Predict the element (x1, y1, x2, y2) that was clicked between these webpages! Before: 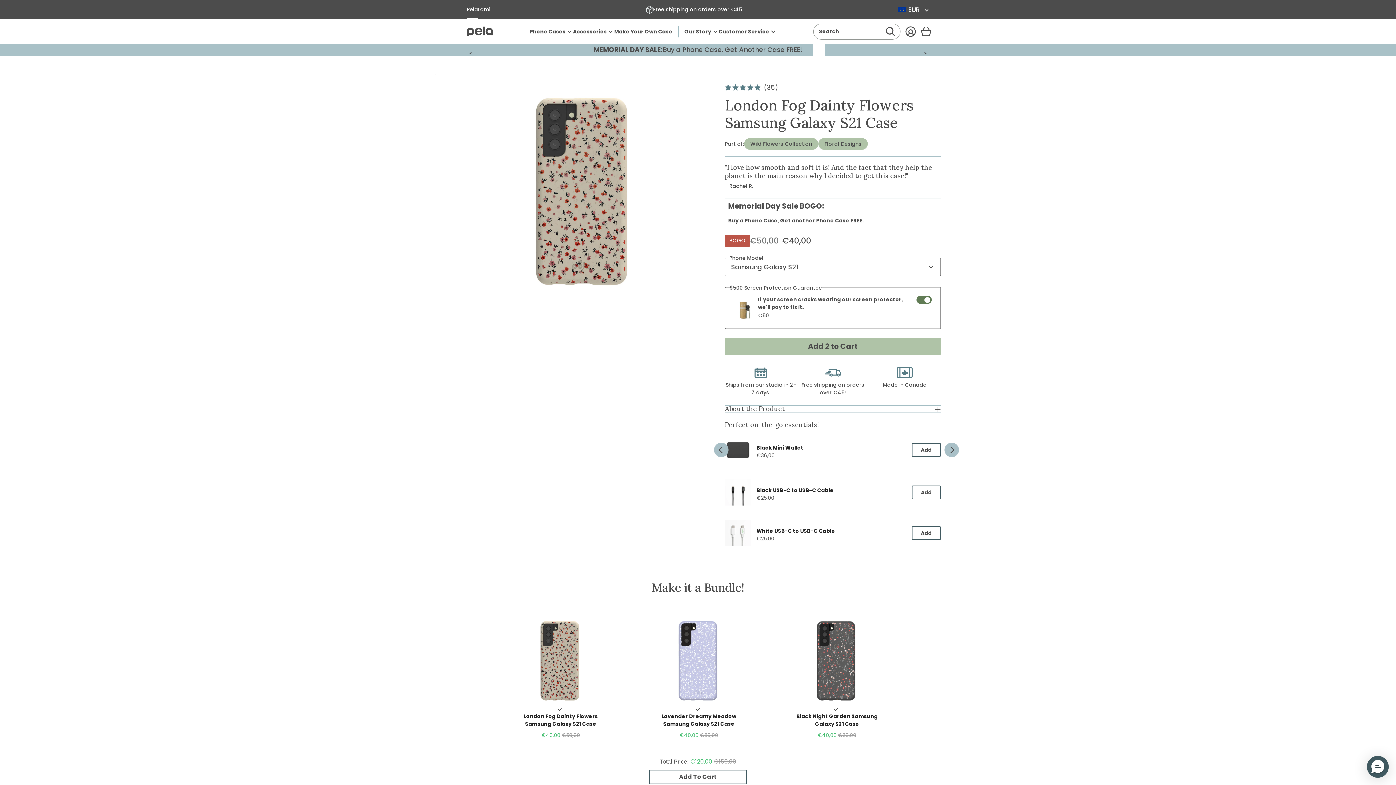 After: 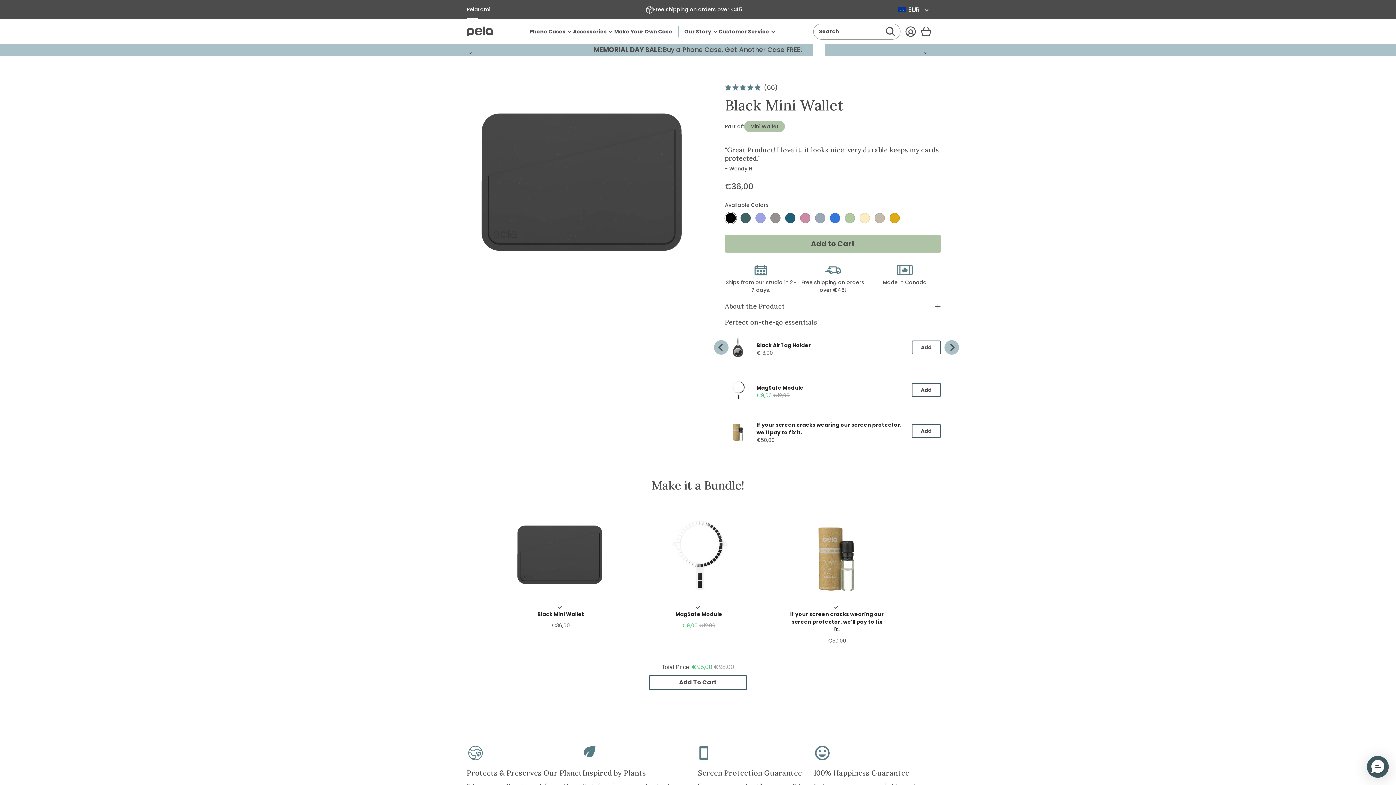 Action: bbox: (725, 437, 751, 463)